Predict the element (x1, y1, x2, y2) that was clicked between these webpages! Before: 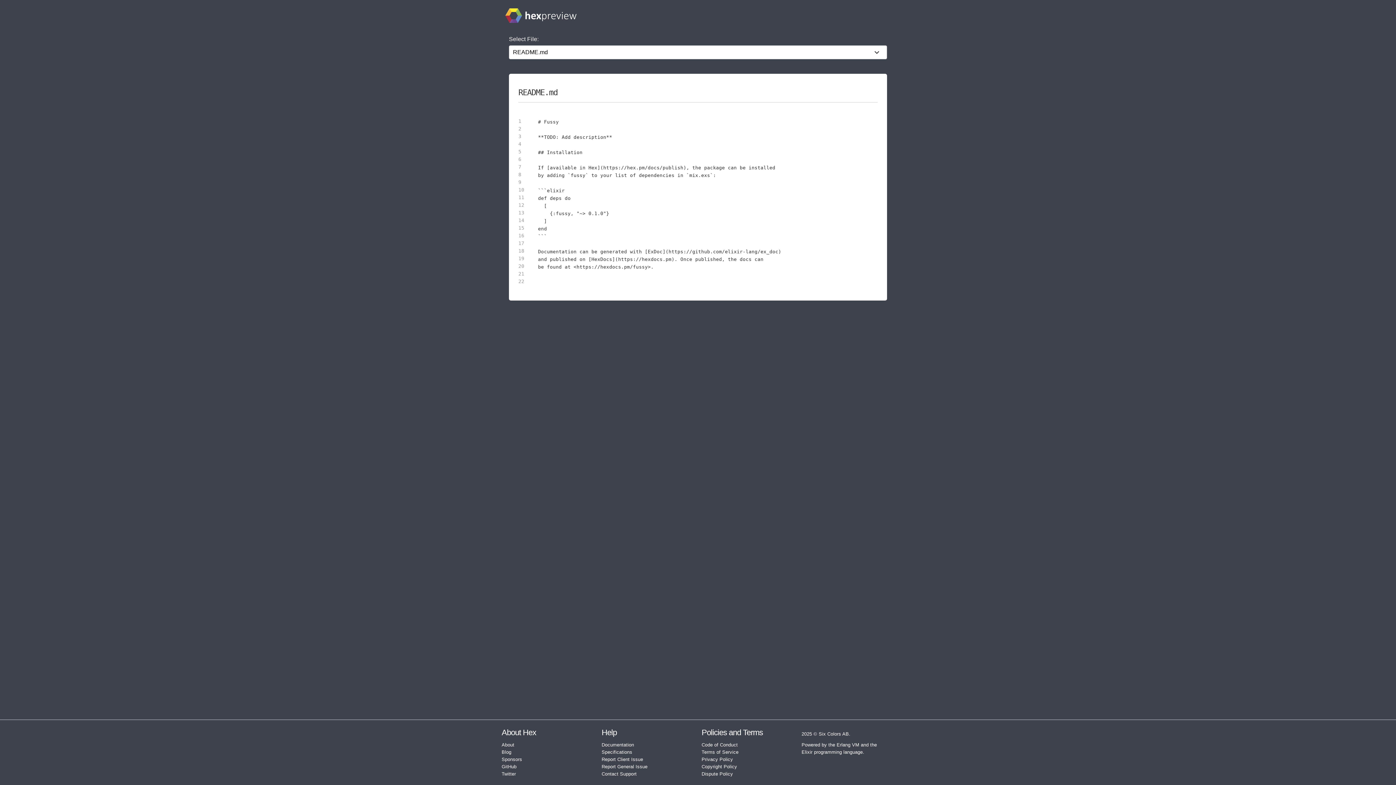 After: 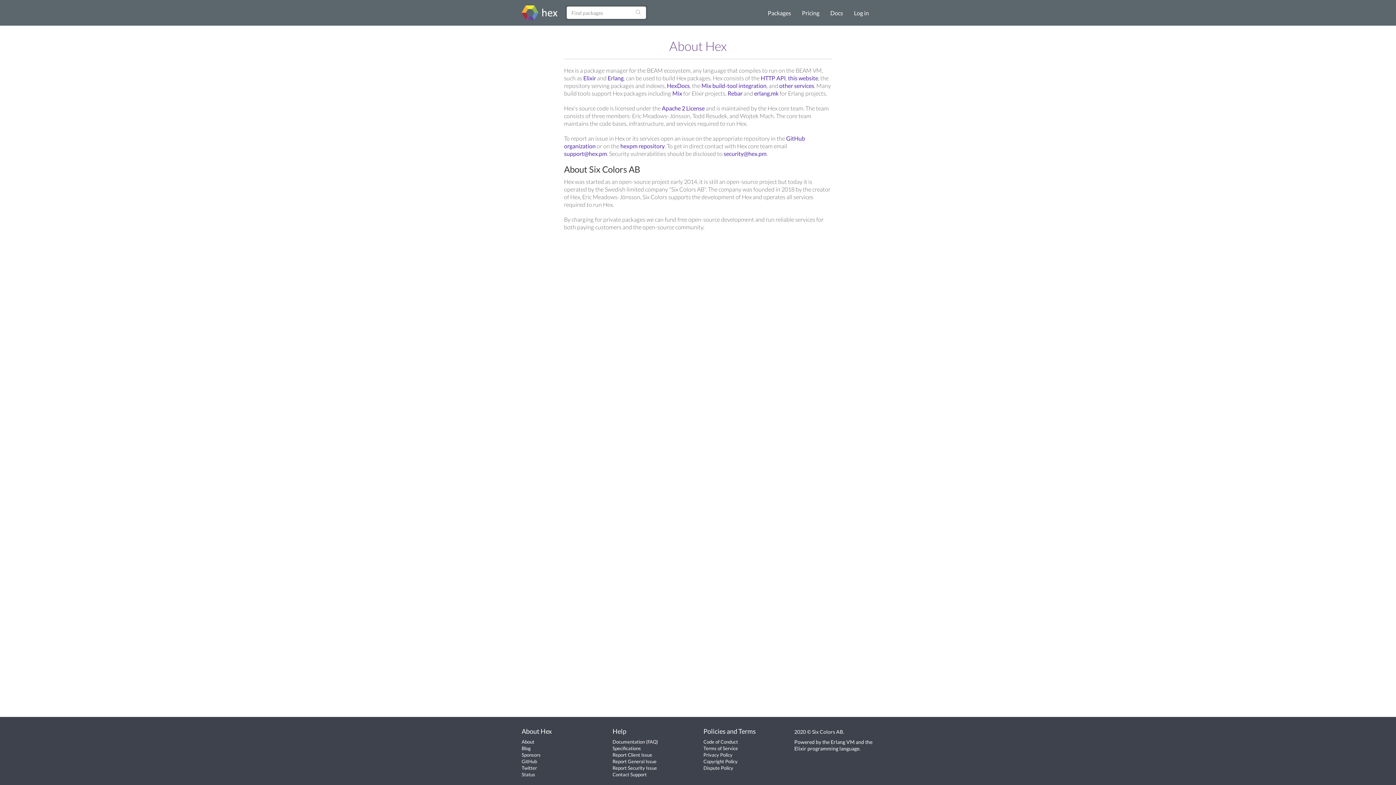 Action: label: About bbox: (501, 742, 514, 748)